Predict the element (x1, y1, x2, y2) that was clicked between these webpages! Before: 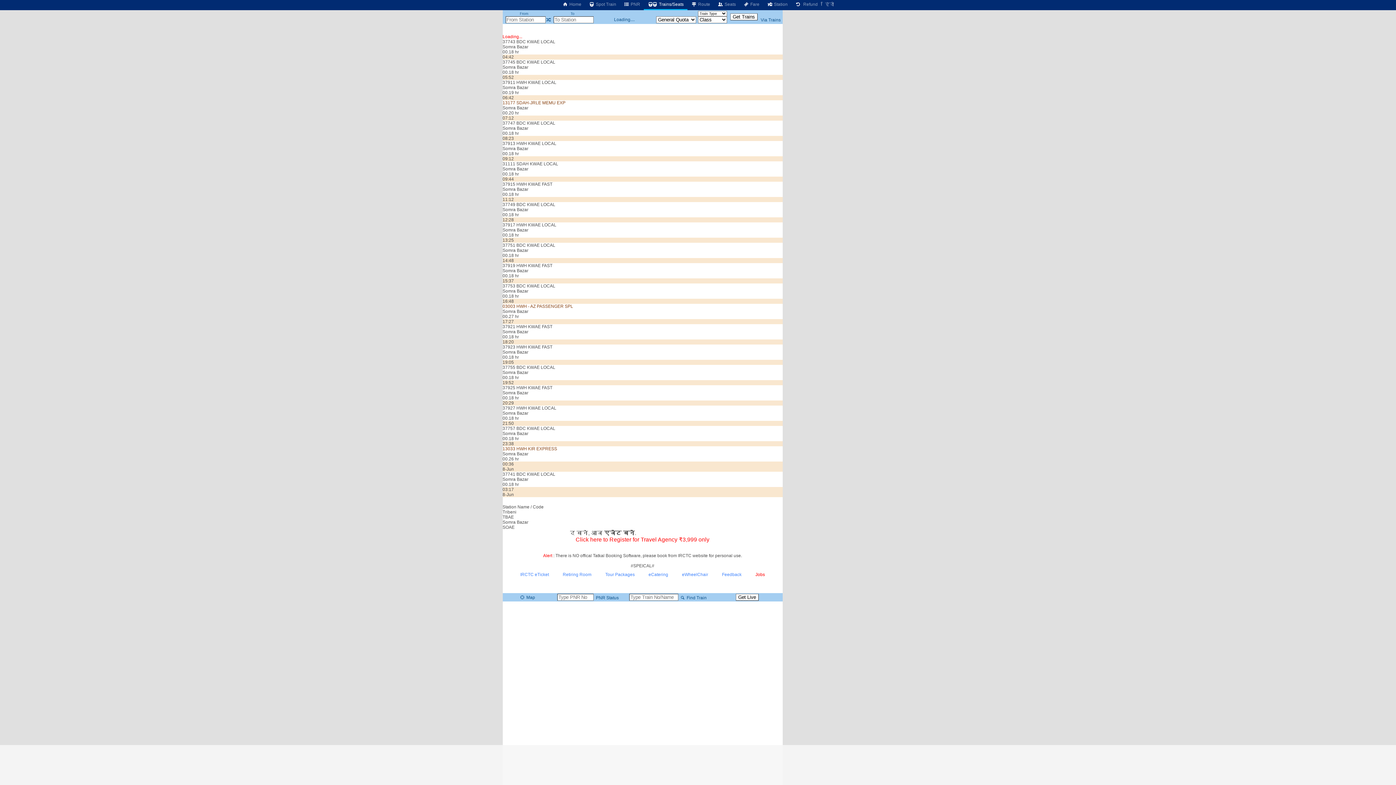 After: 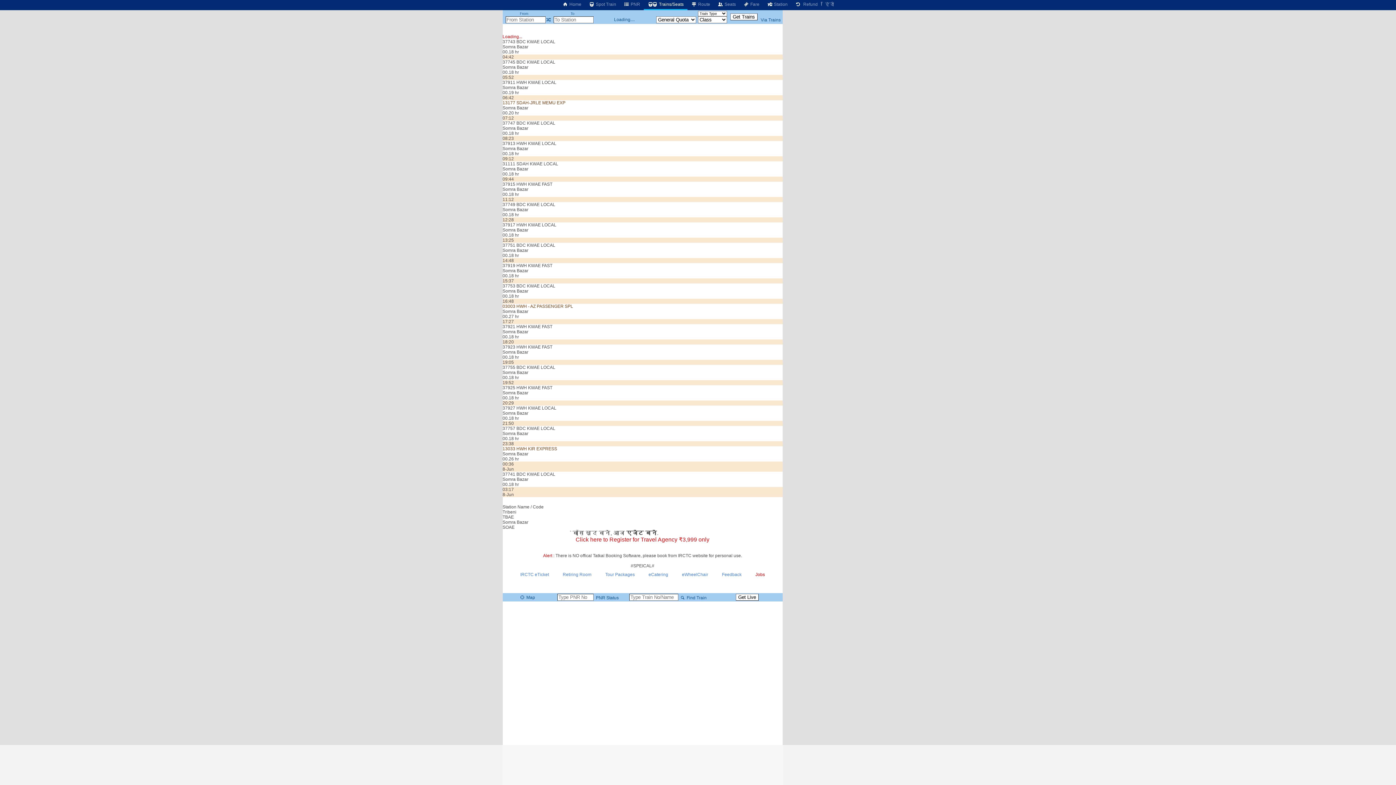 Action: bbox: (594, 595, 618, 600) label:  PNR Status